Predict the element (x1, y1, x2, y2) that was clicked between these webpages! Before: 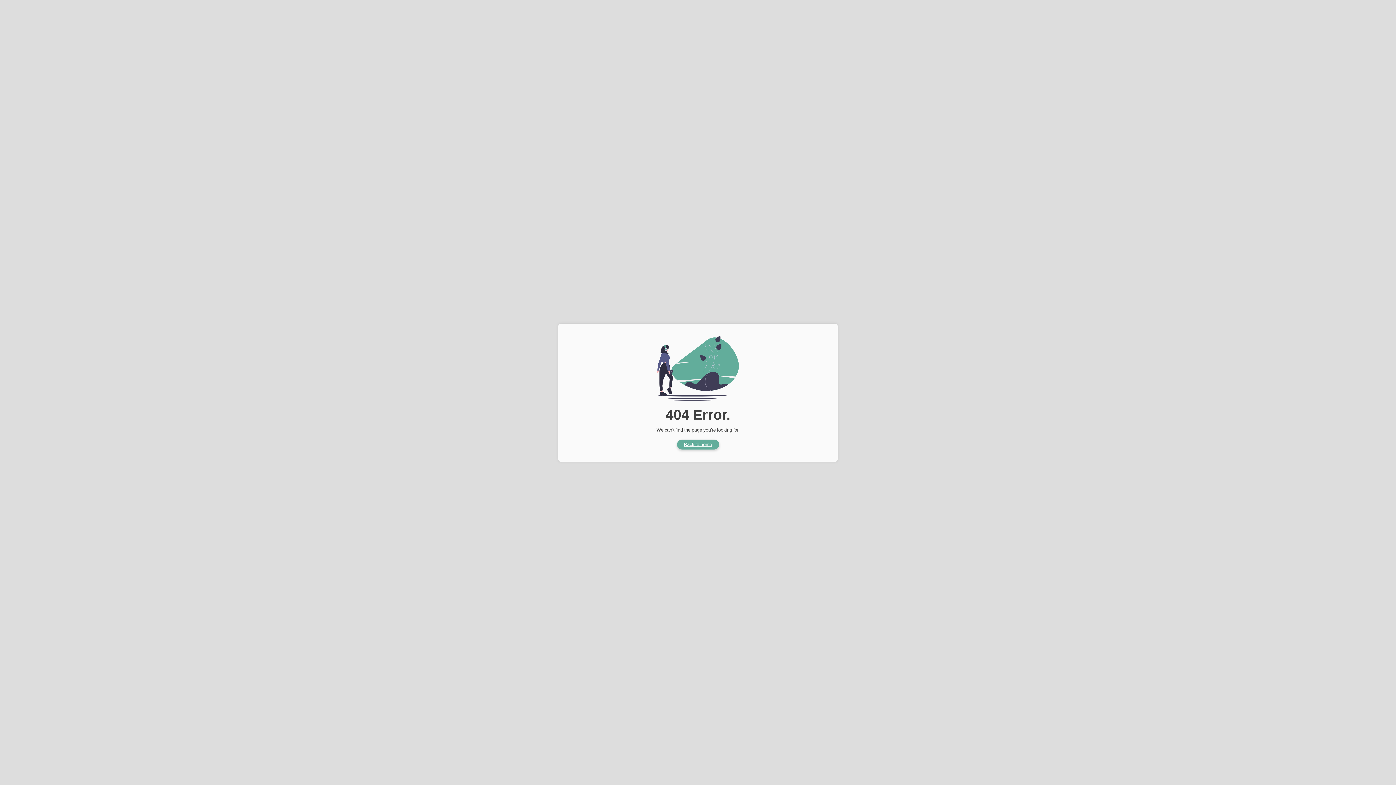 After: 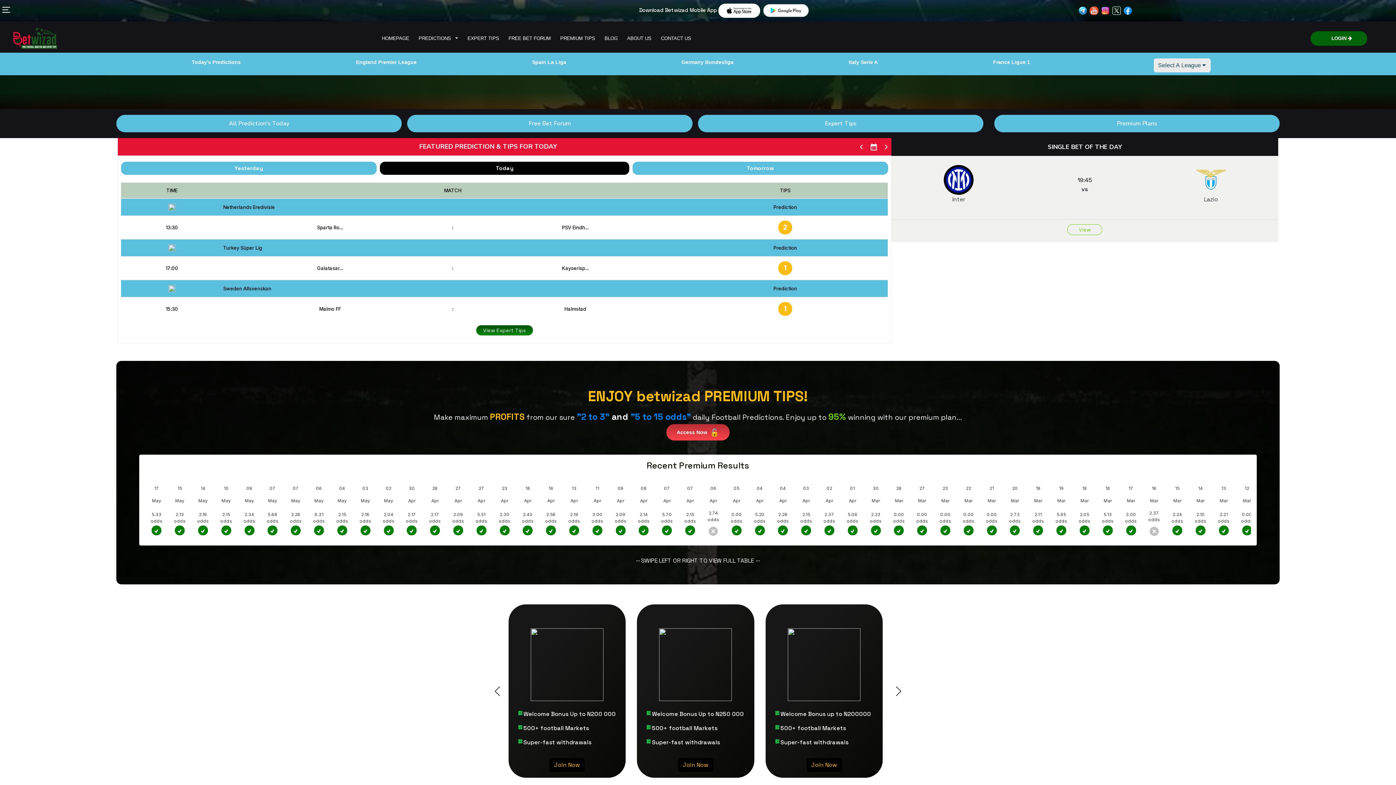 Action: bbox: (677, 439, 719, 449) label: Back to home